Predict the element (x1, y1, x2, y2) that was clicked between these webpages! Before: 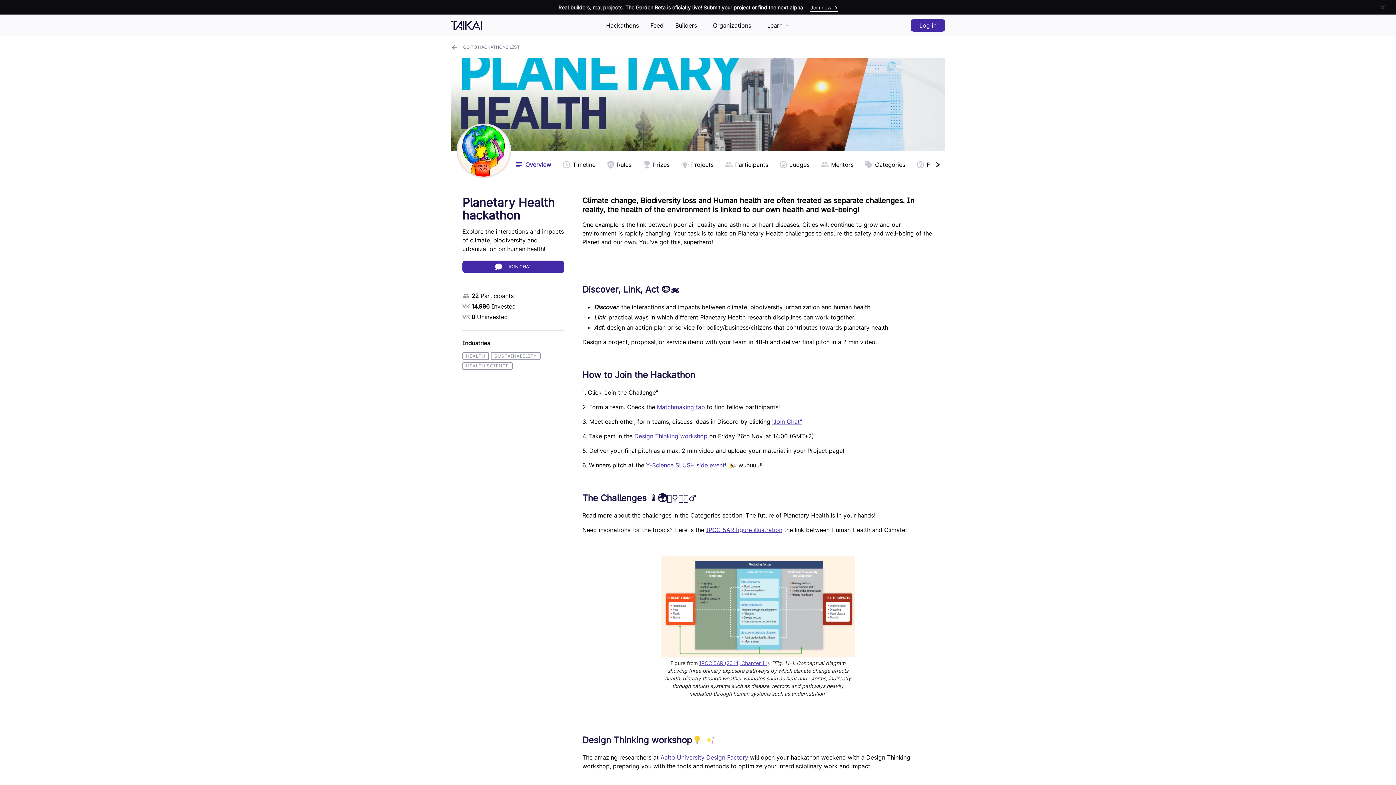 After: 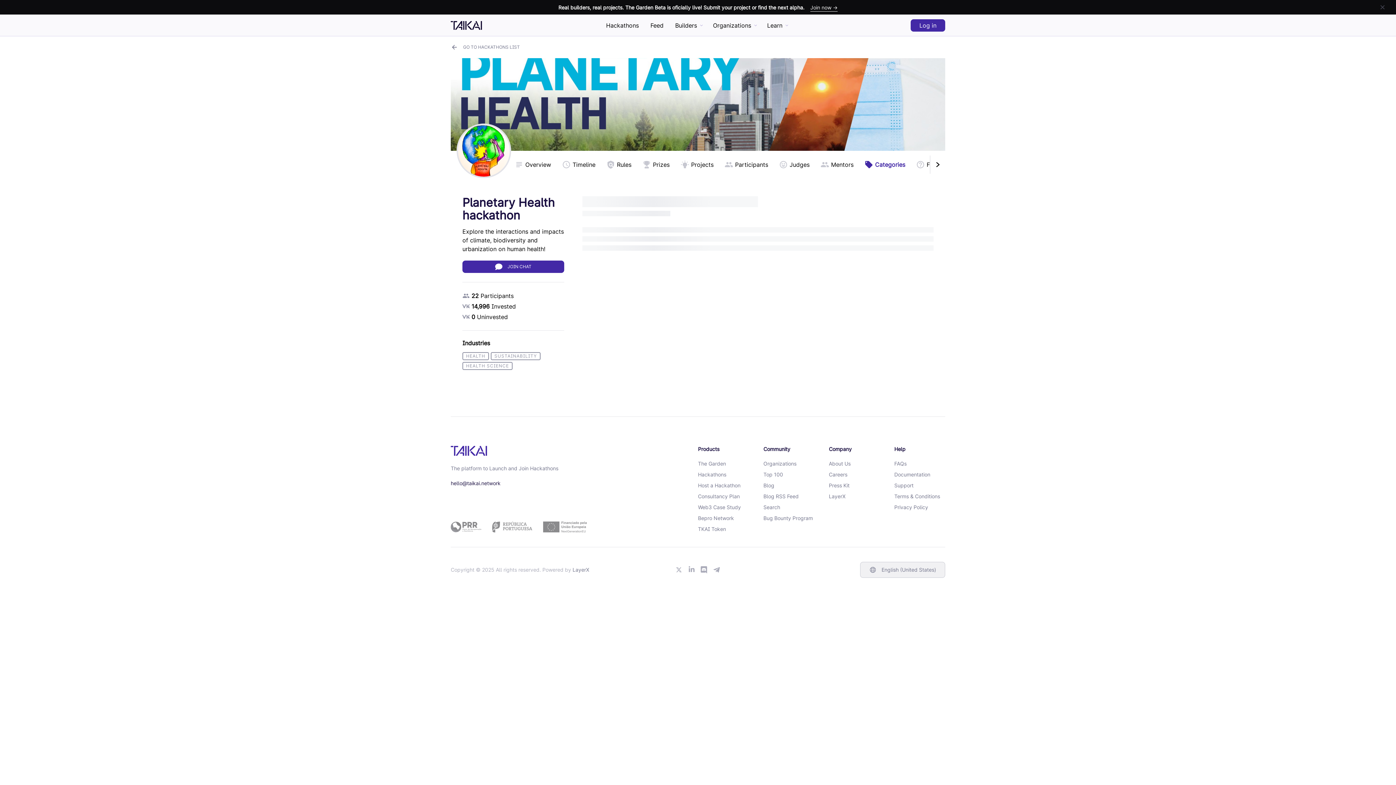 Action: bbox: (861, 156, 909, 172) label: Categories